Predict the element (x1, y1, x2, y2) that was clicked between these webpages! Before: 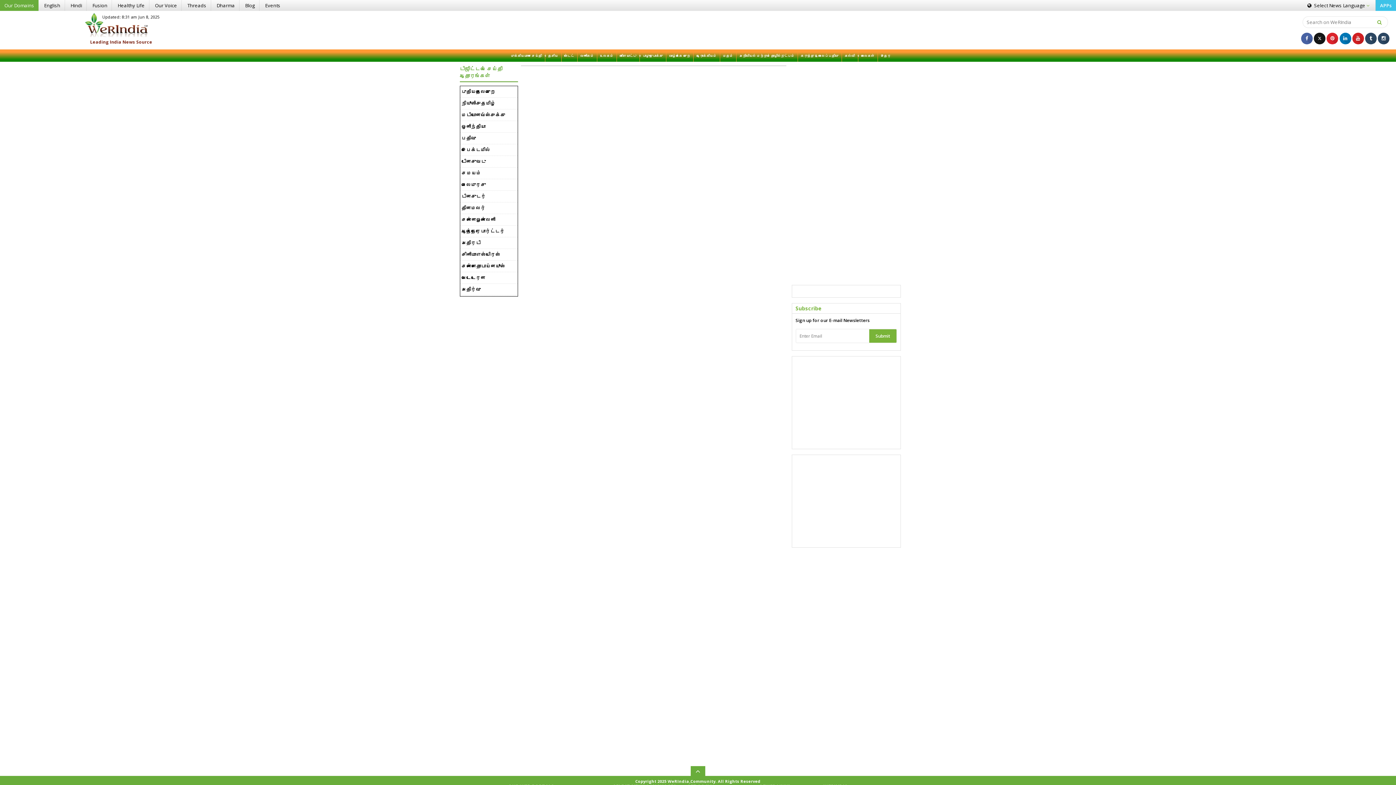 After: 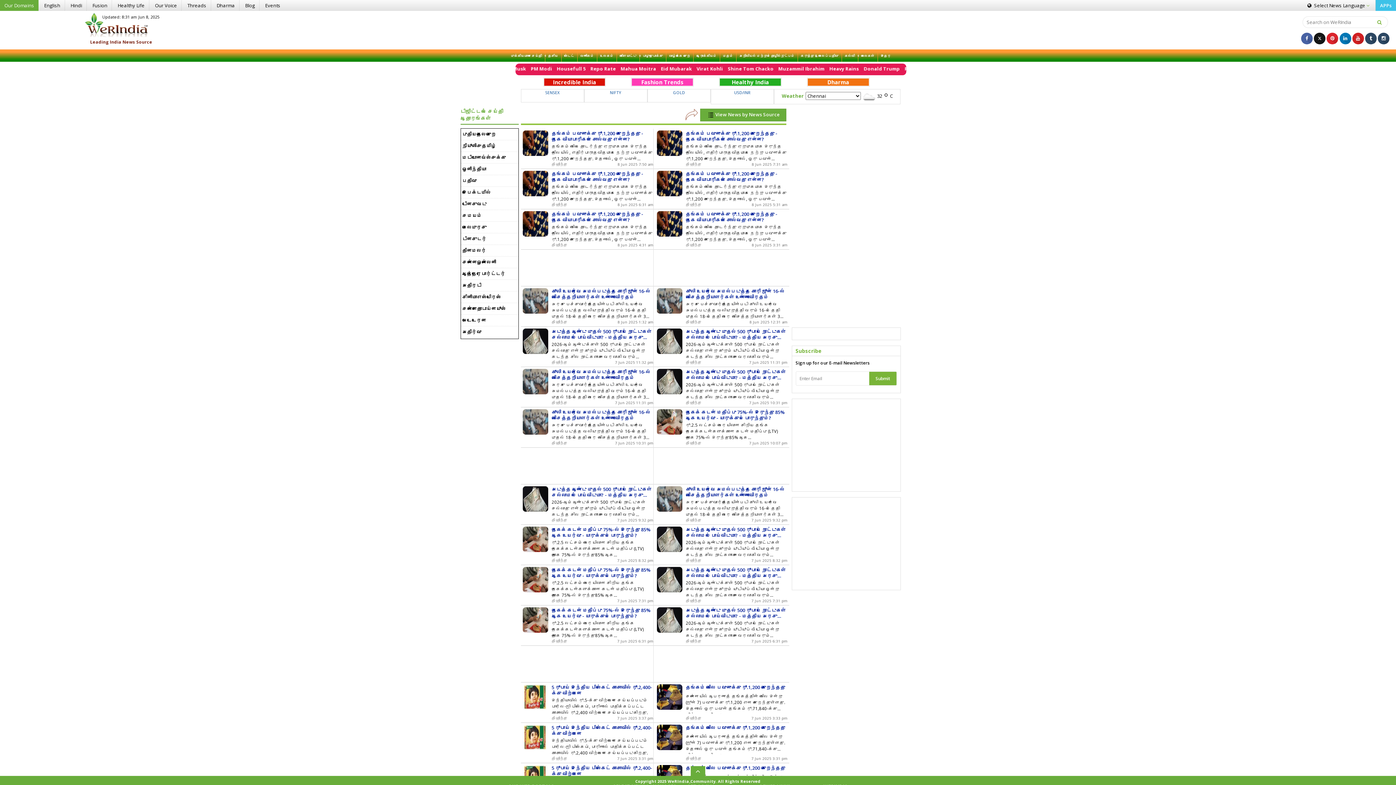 Action: bbox: (577, 49, 597, 61) label: வணிகம்